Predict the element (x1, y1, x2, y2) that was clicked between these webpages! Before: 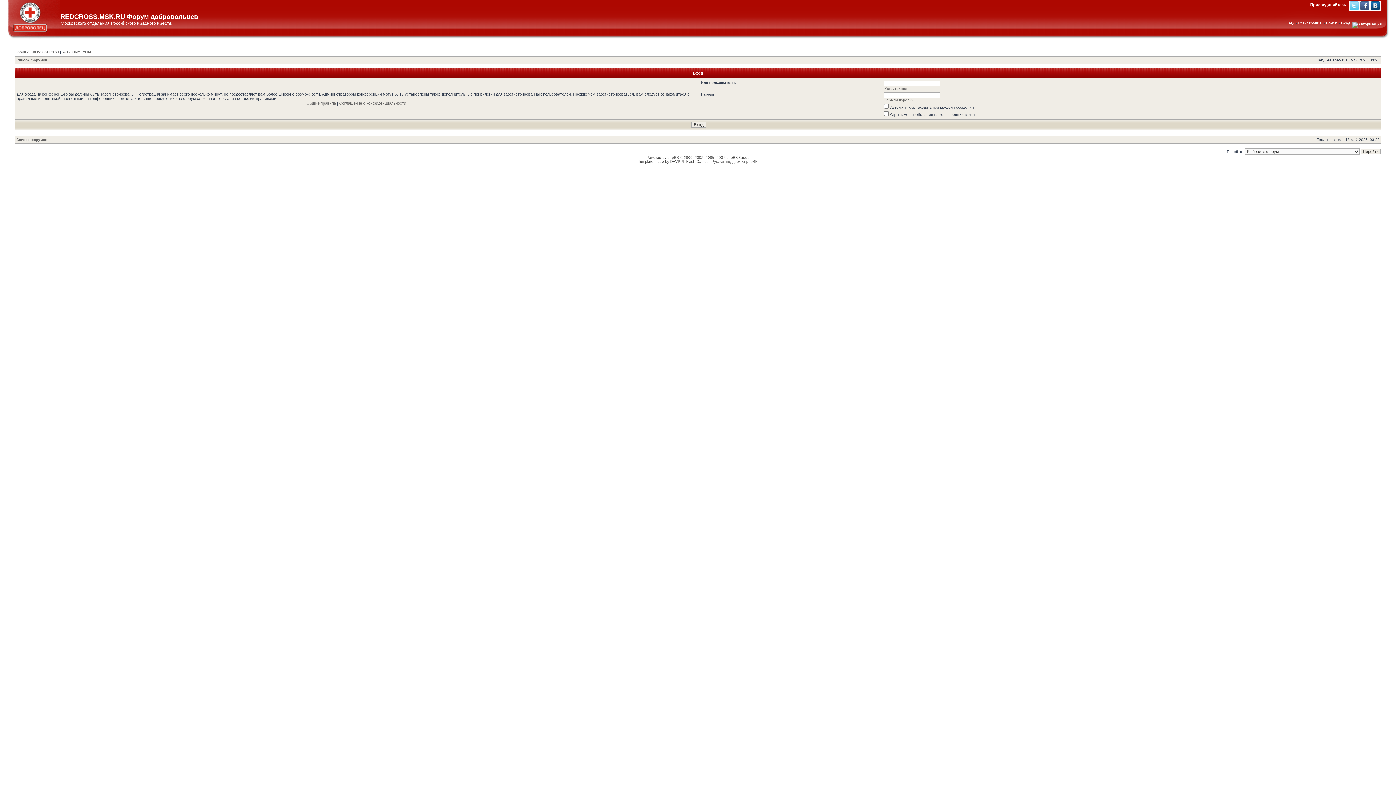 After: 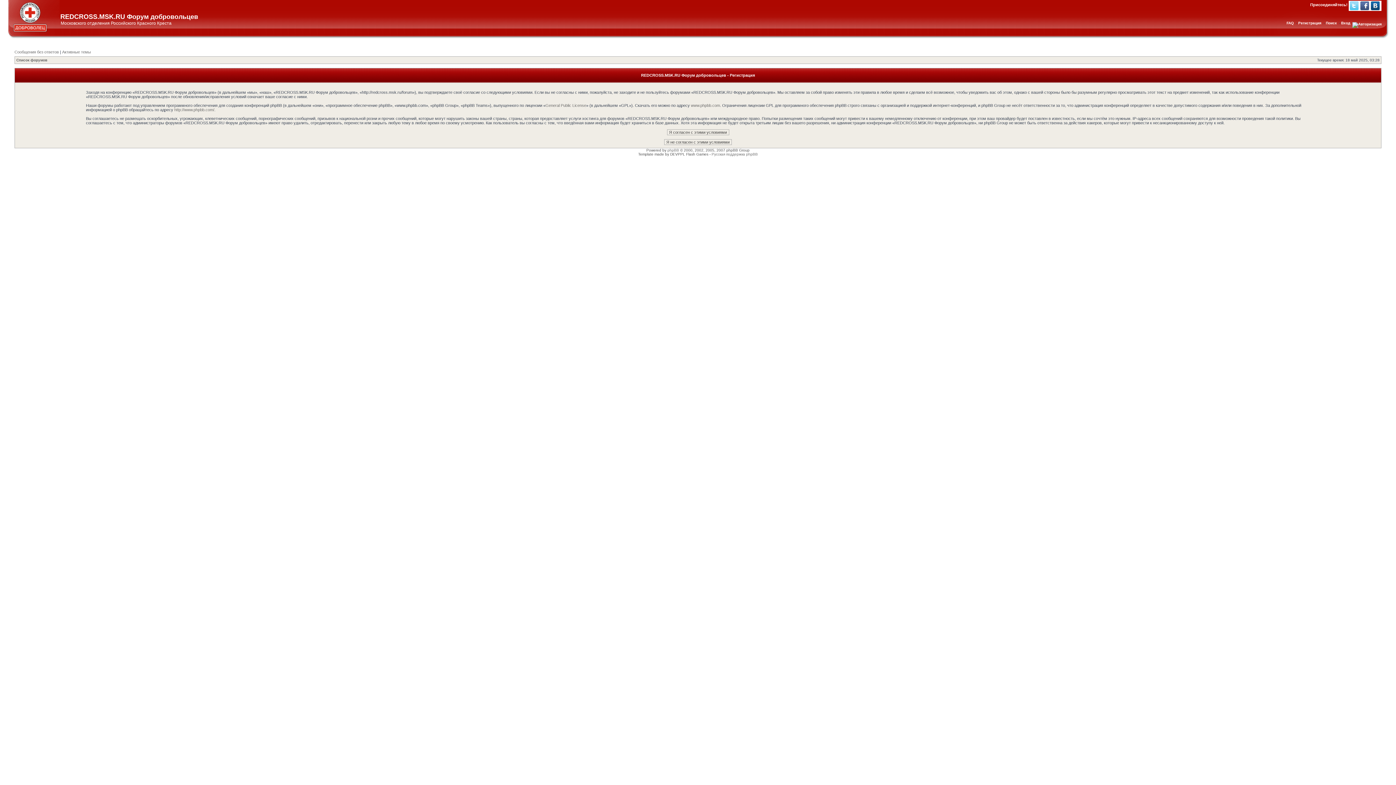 Action: label: Регистрация bbox: (1298, 21, 1321, 25)